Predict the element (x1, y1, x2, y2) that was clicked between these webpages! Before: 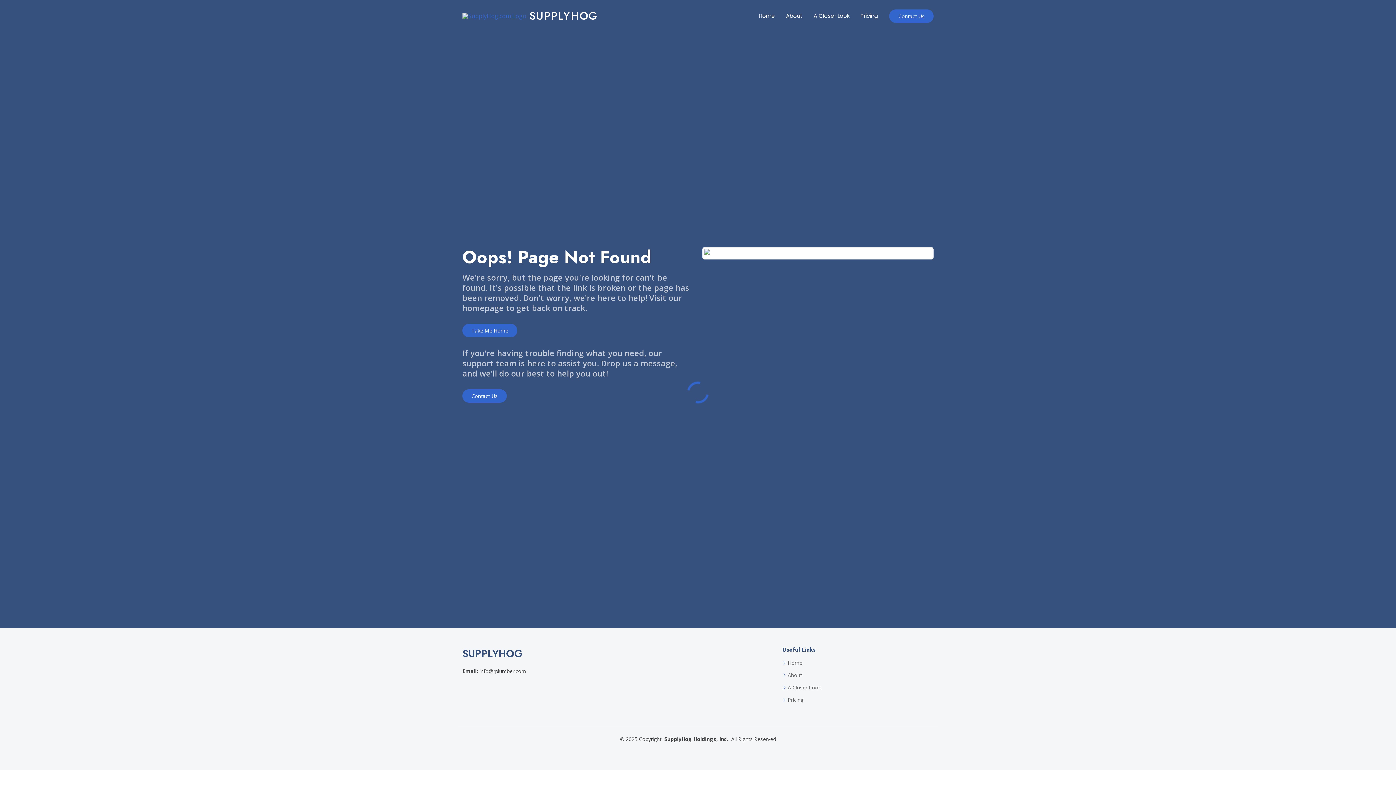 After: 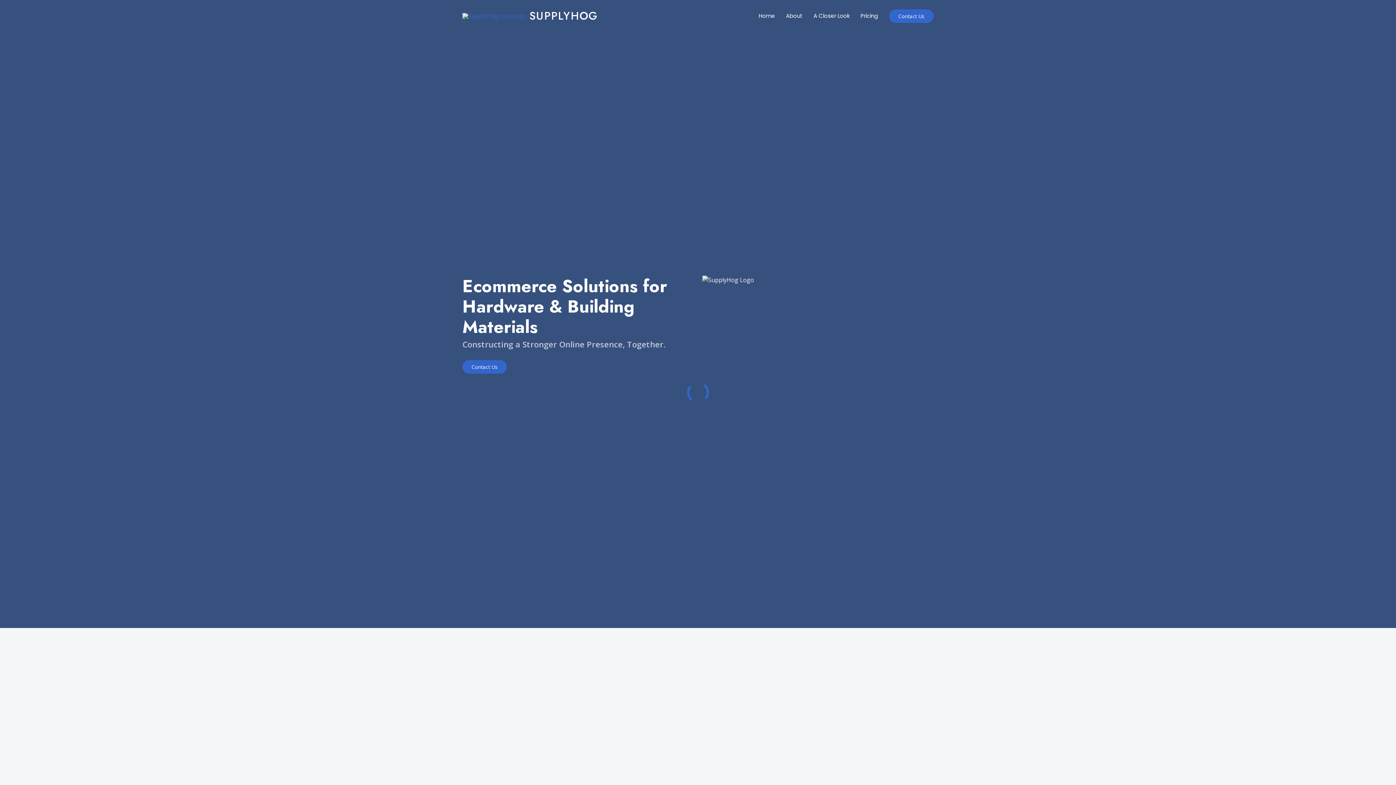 Action: bbox: (462, 324, 517, 337) label: Take Me Home